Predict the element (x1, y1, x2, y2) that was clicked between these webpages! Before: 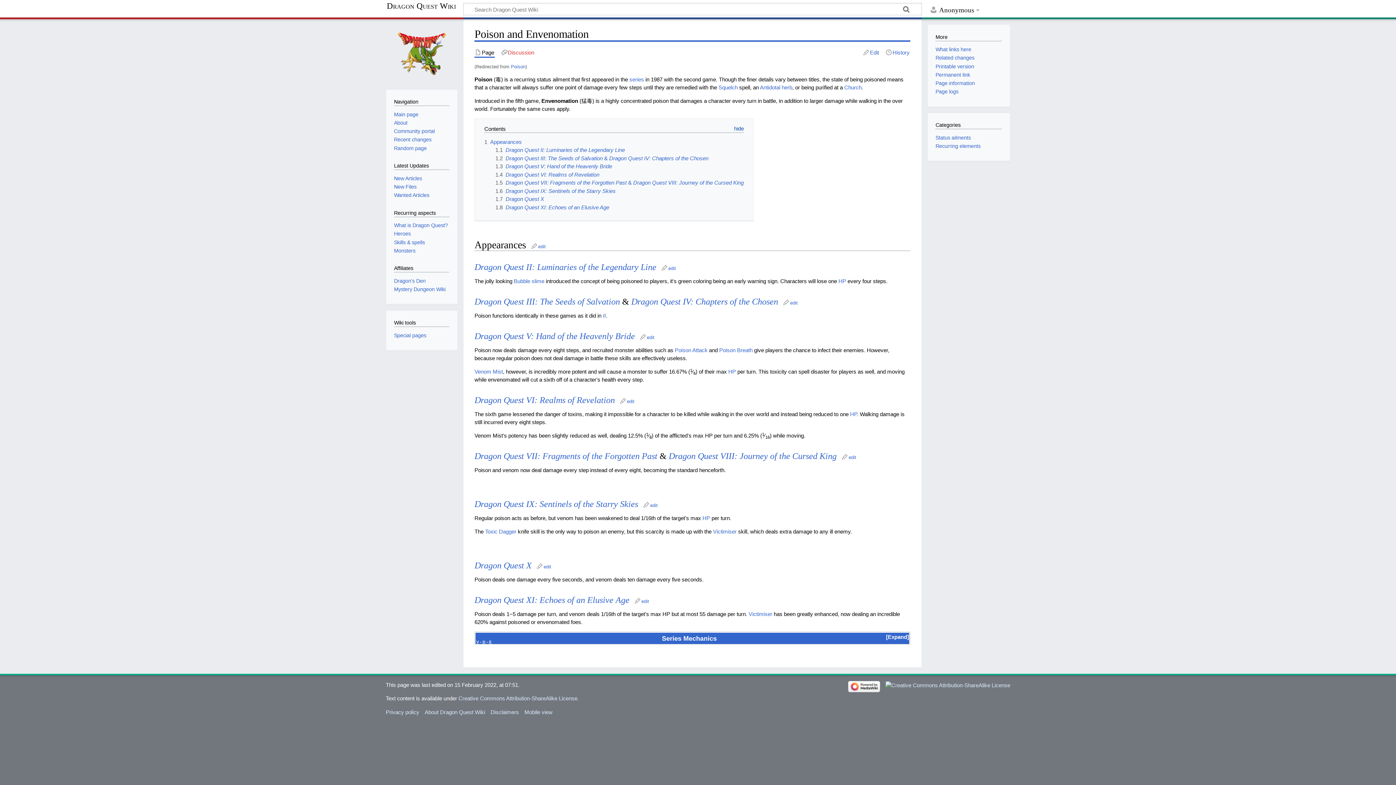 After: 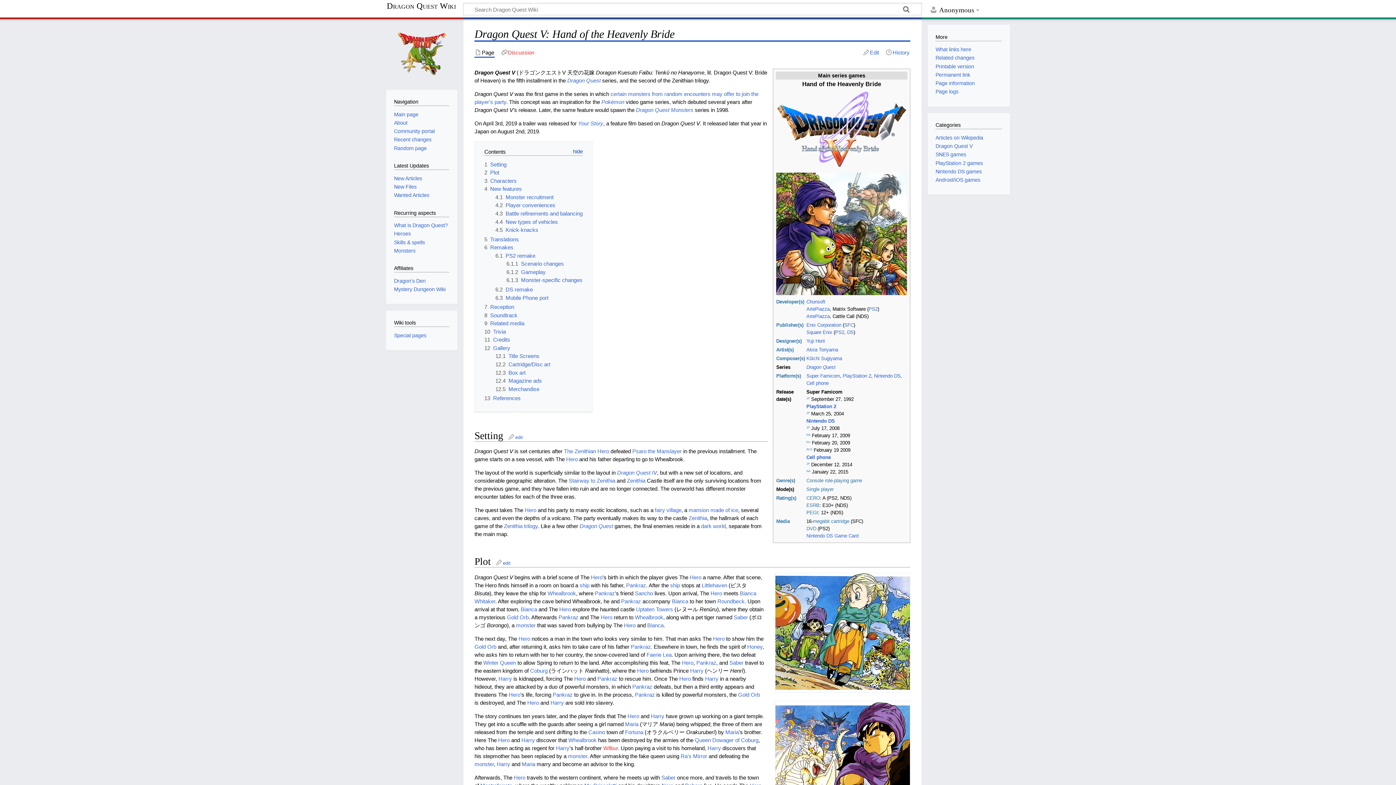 Action: bbox: (474, 331, 635, 340) label: Dragon Quest V: Hand of the Heavenly Bride